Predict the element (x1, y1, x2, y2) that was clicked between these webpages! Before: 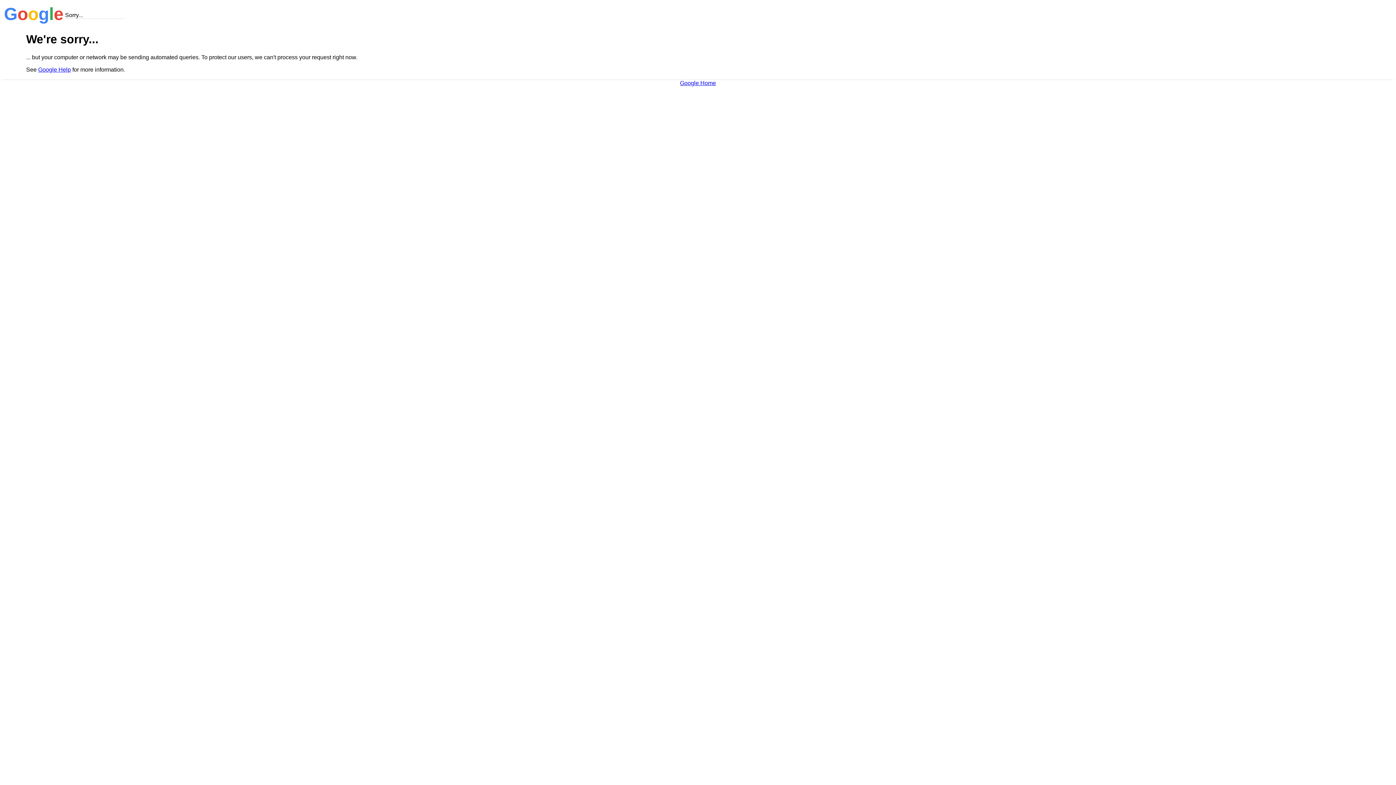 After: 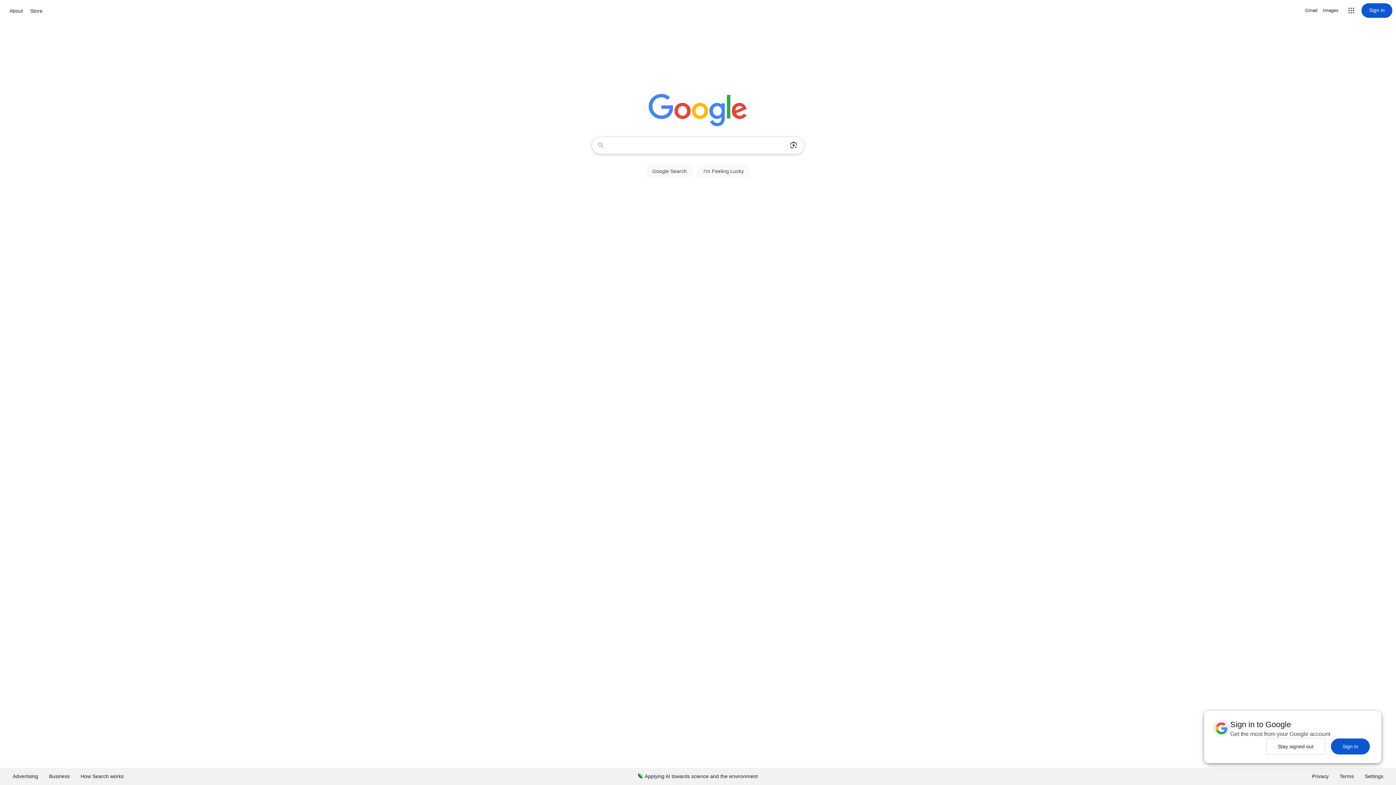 Action: label: Google Home bbox: (680, 79, 716, 86)